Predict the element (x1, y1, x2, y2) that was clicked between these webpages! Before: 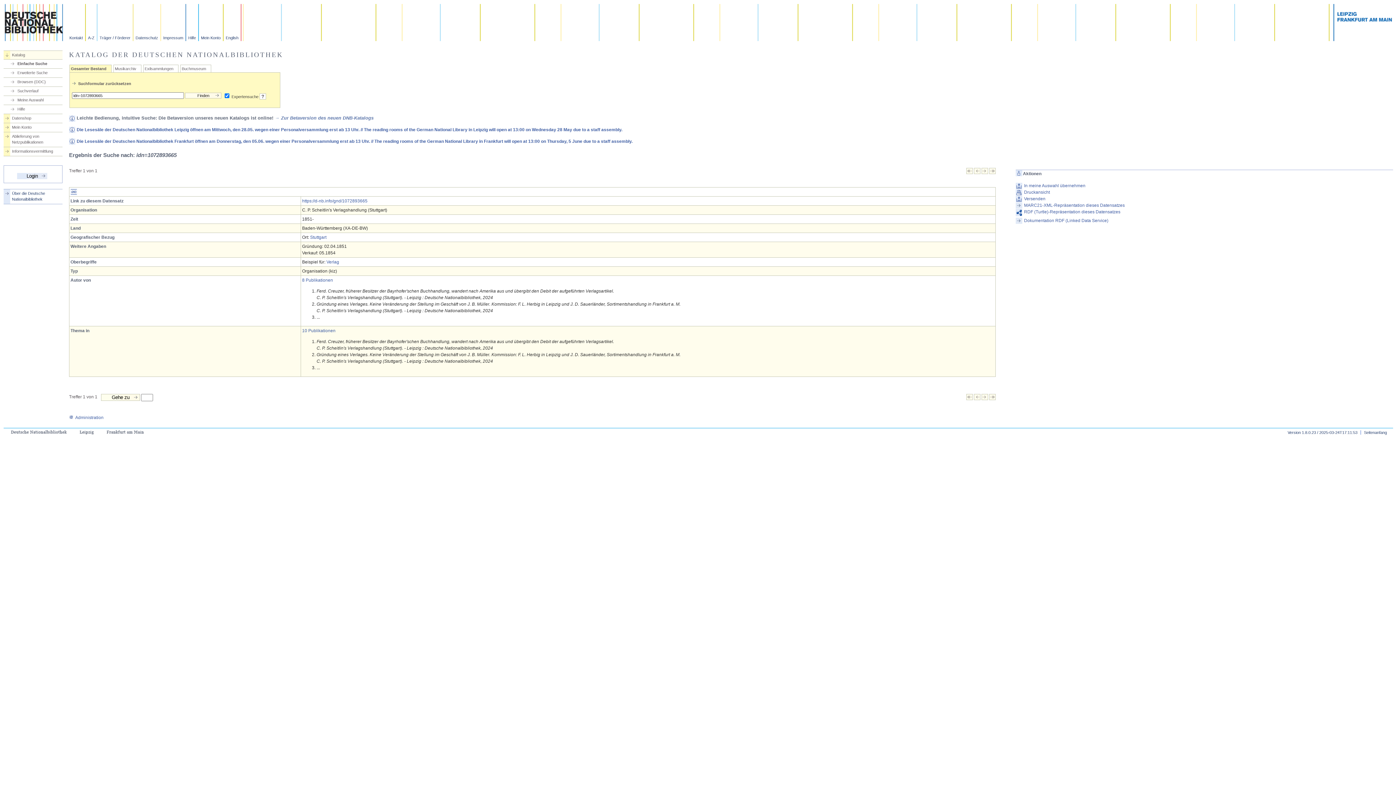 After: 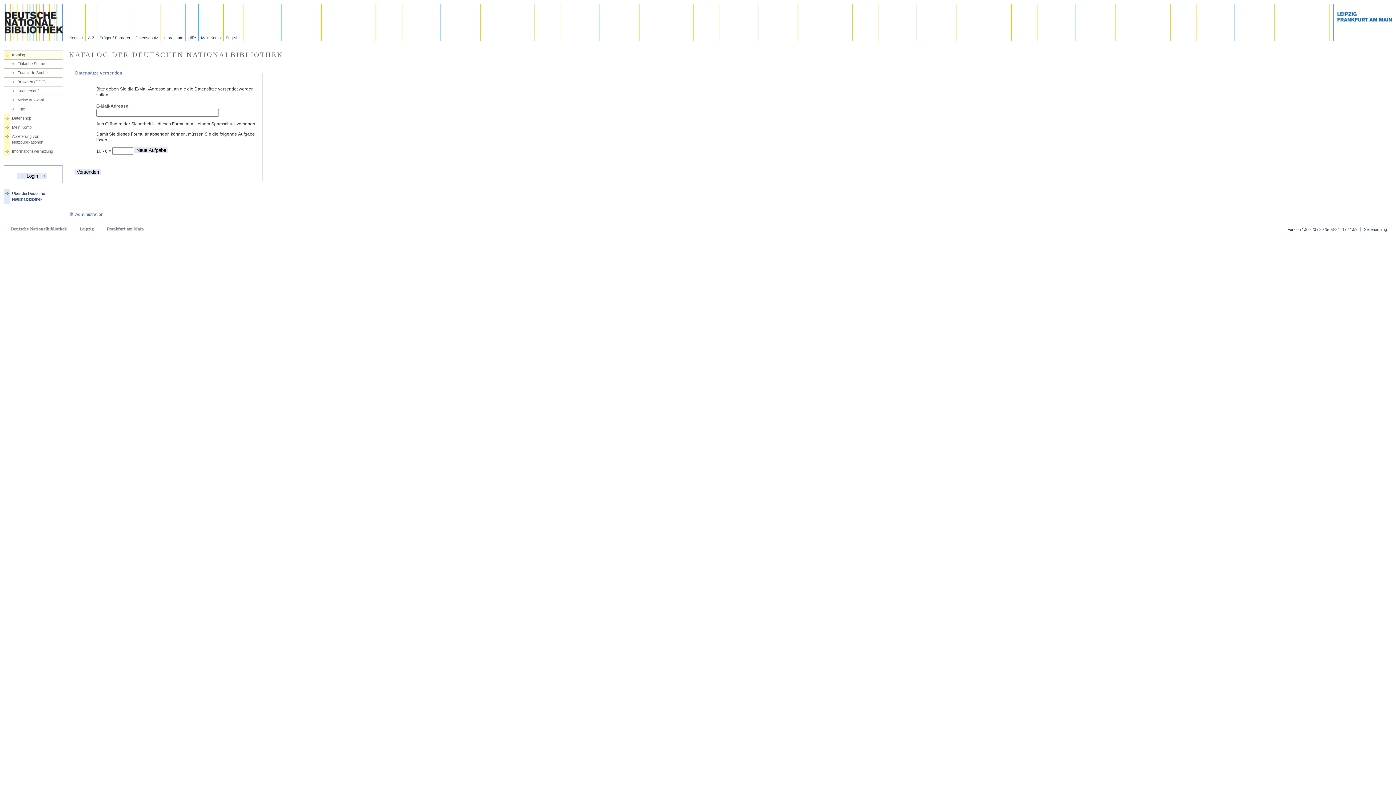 Action: label: Versenden bbox: (1015, 196, 1393, 202)